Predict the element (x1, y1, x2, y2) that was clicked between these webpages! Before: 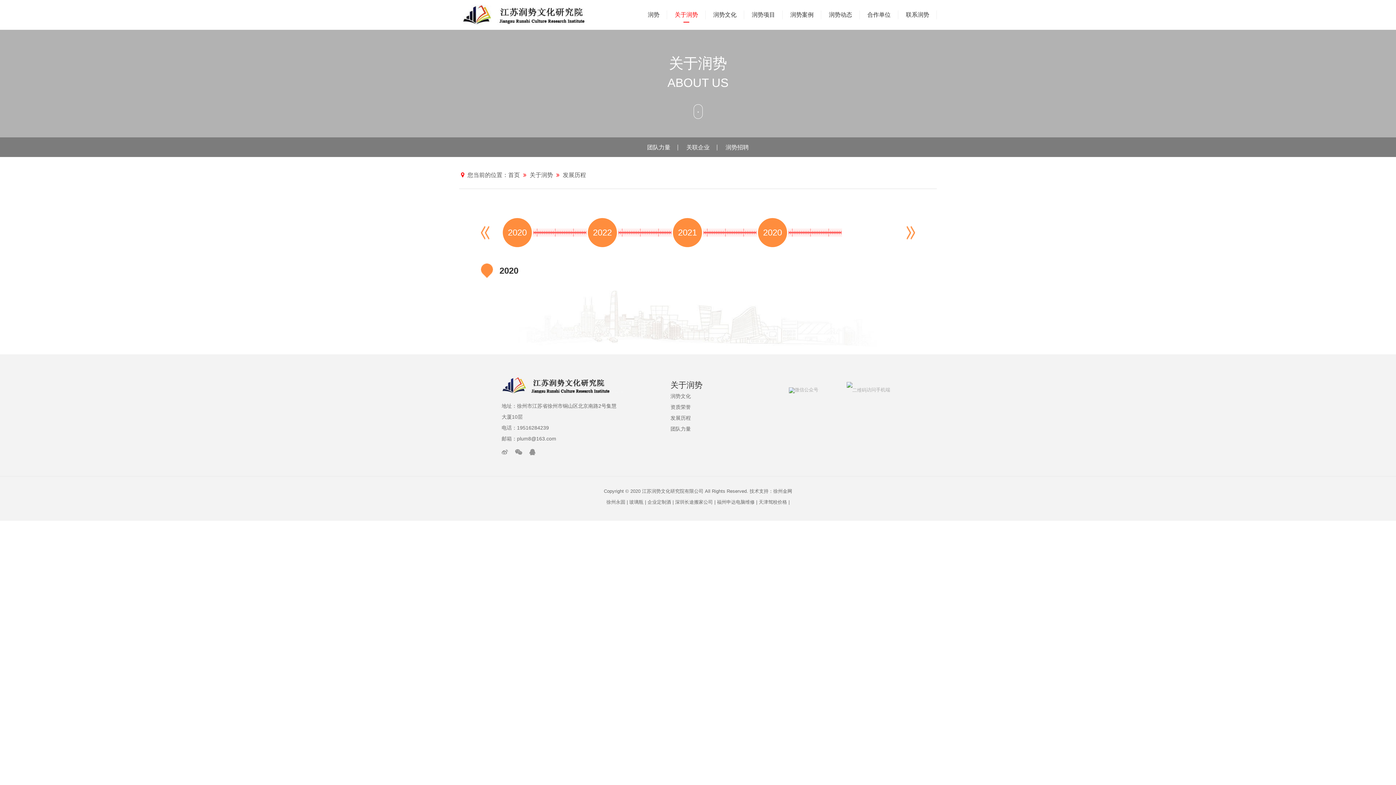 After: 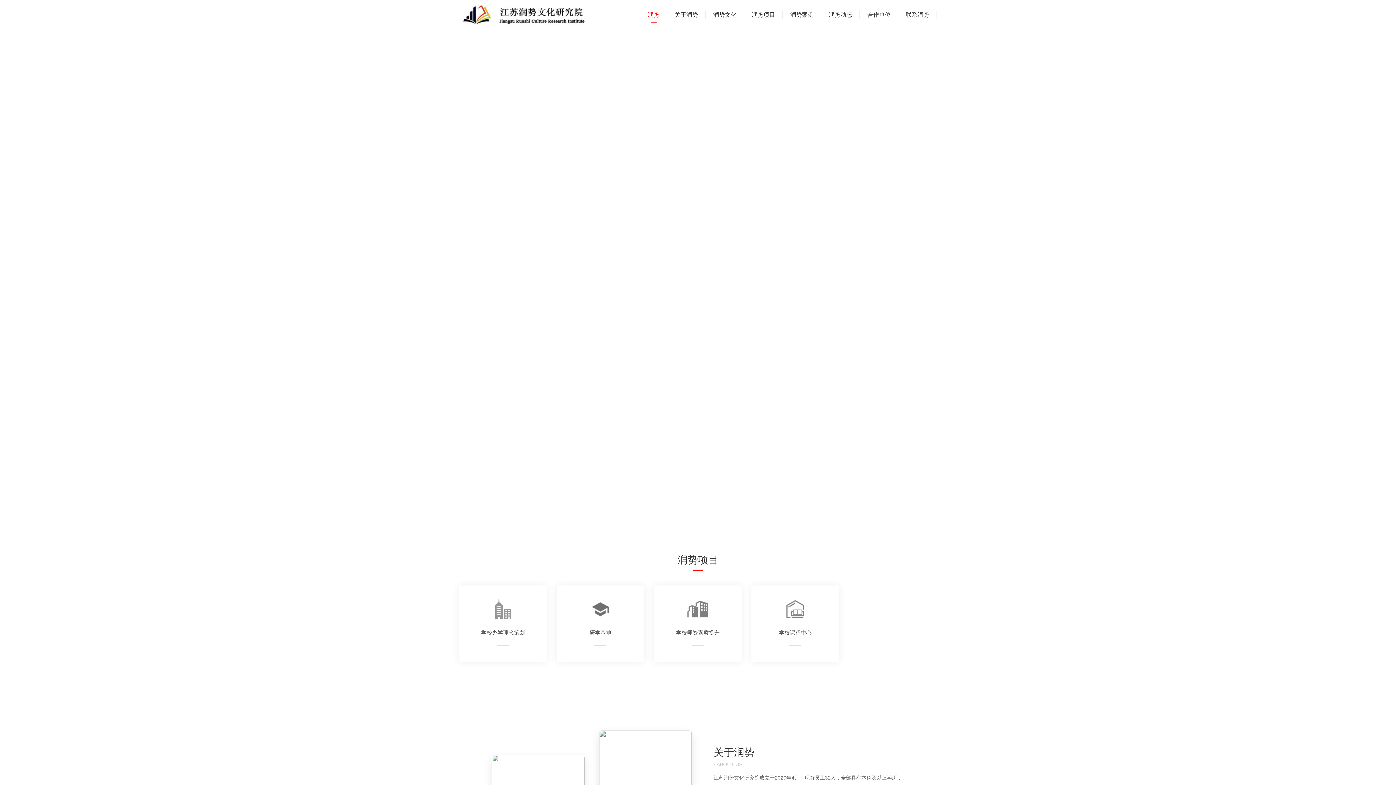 Action: bbox: (459, 12, 606, 17)